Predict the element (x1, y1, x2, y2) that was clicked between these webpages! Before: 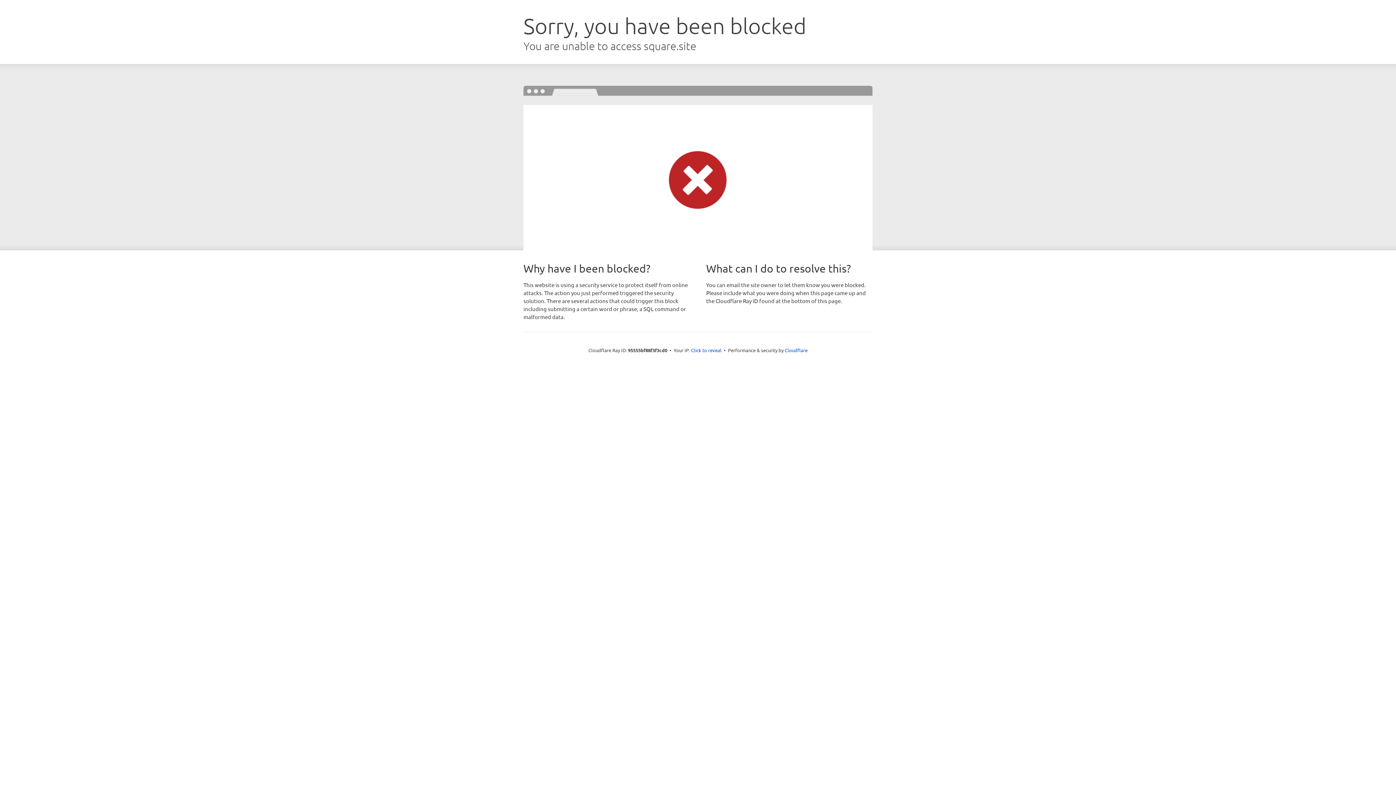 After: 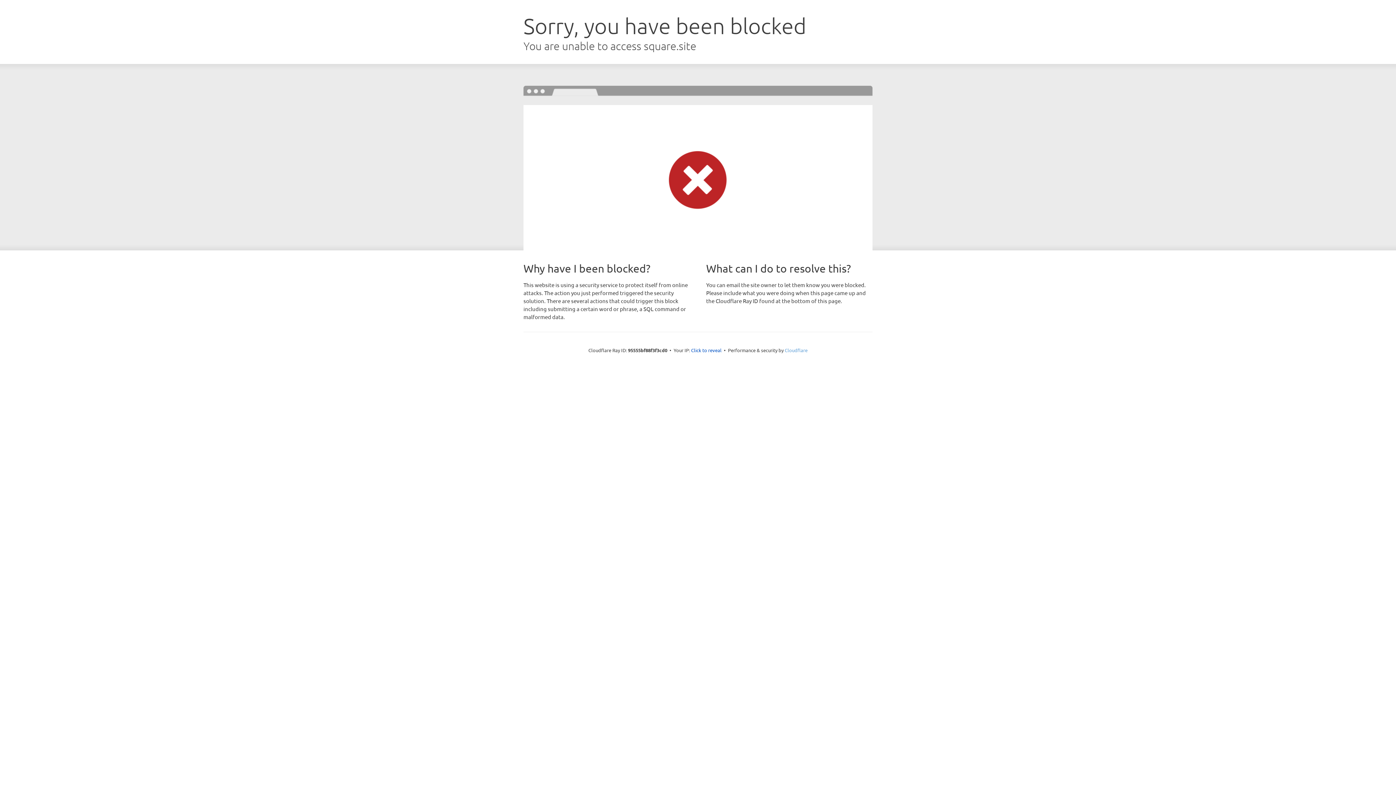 Action: label: Cloudflare bbox: (784, 347, 807, 353)